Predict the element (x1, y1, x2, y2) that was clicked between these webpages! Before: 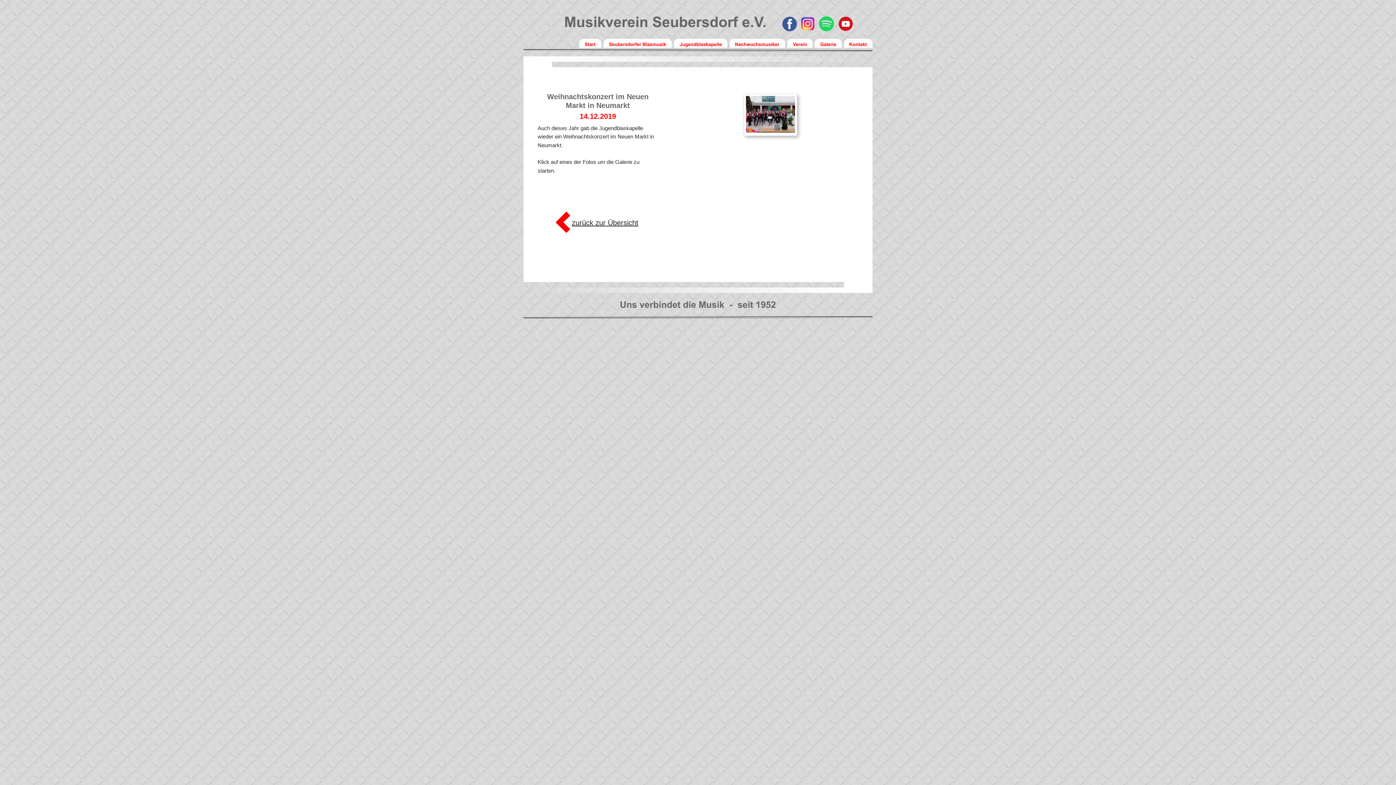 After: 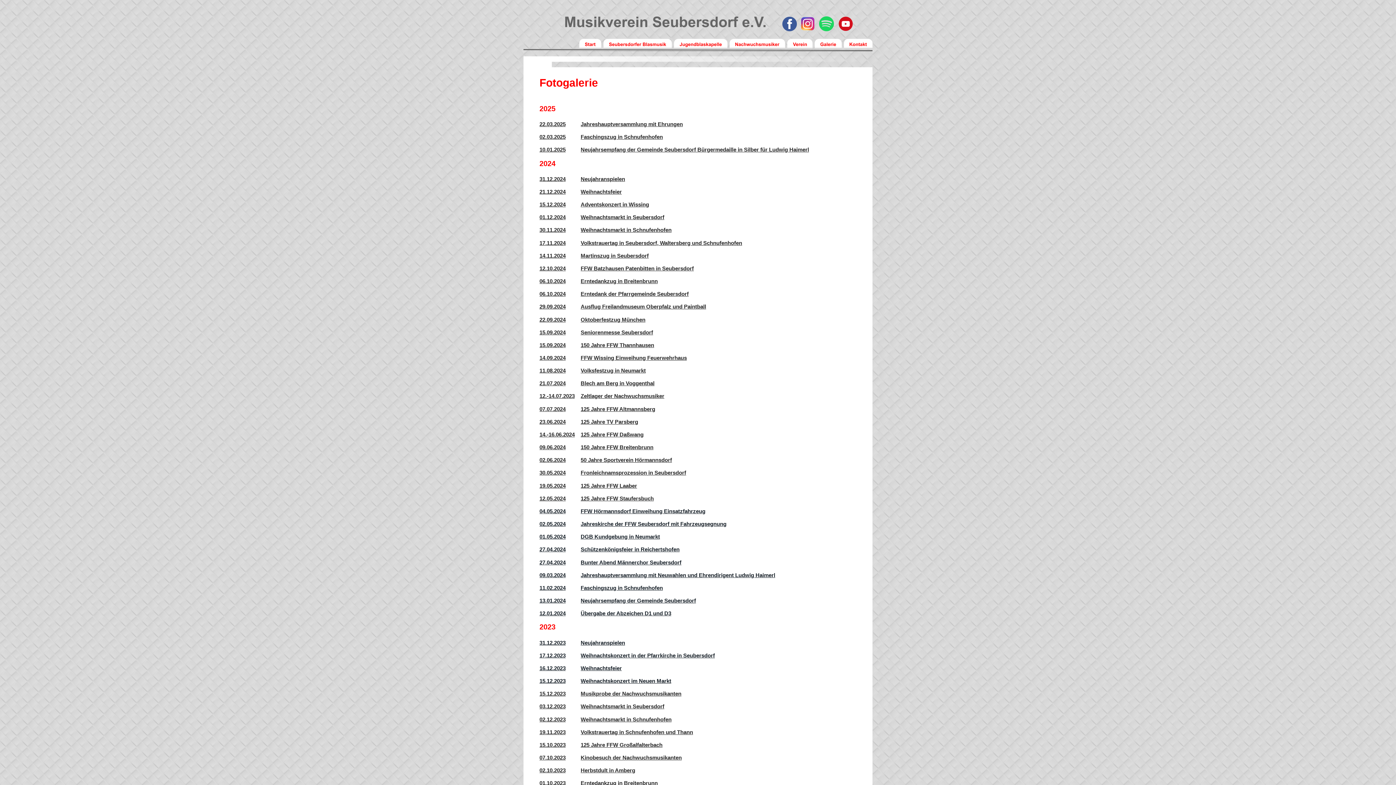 Action: bbox: (572, 218, 638, 226) label: zurück zur Übersicht